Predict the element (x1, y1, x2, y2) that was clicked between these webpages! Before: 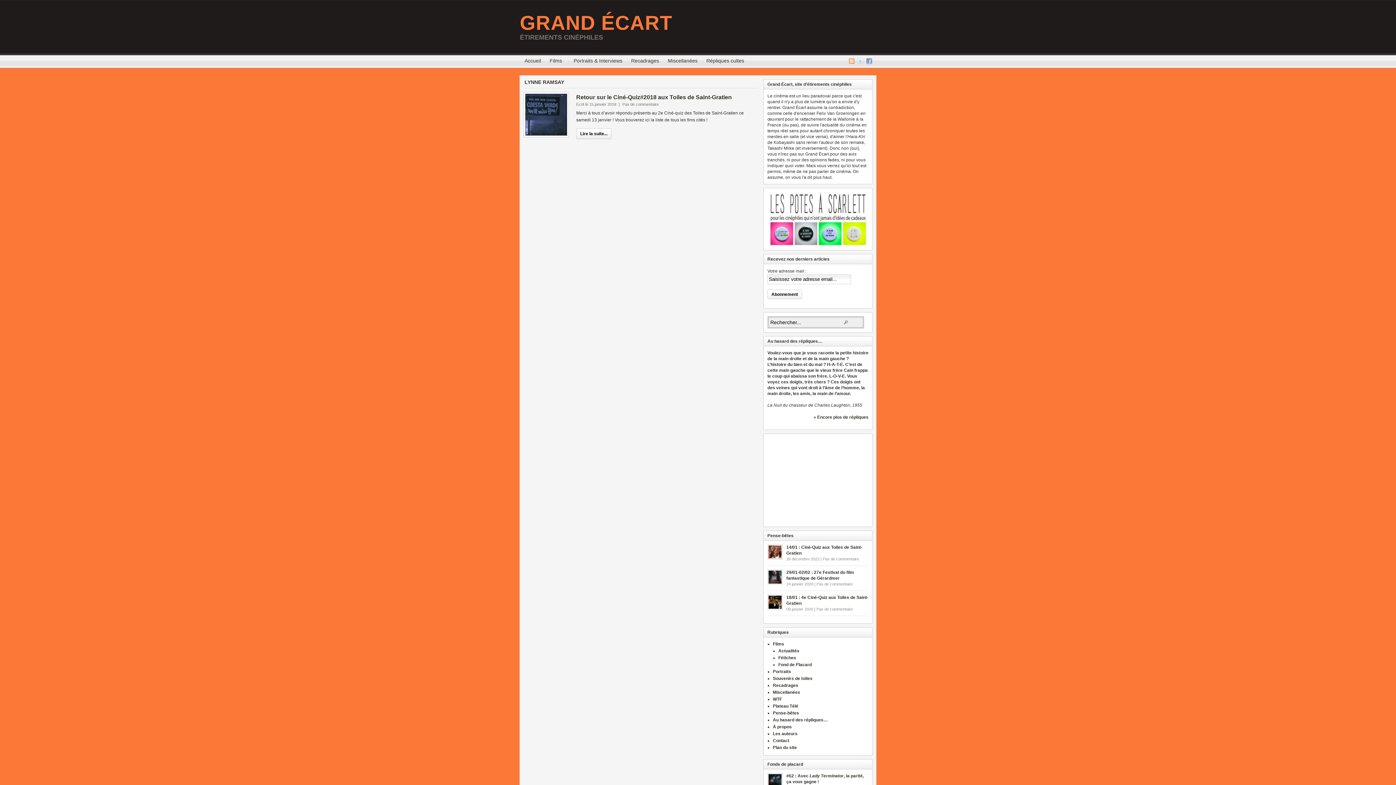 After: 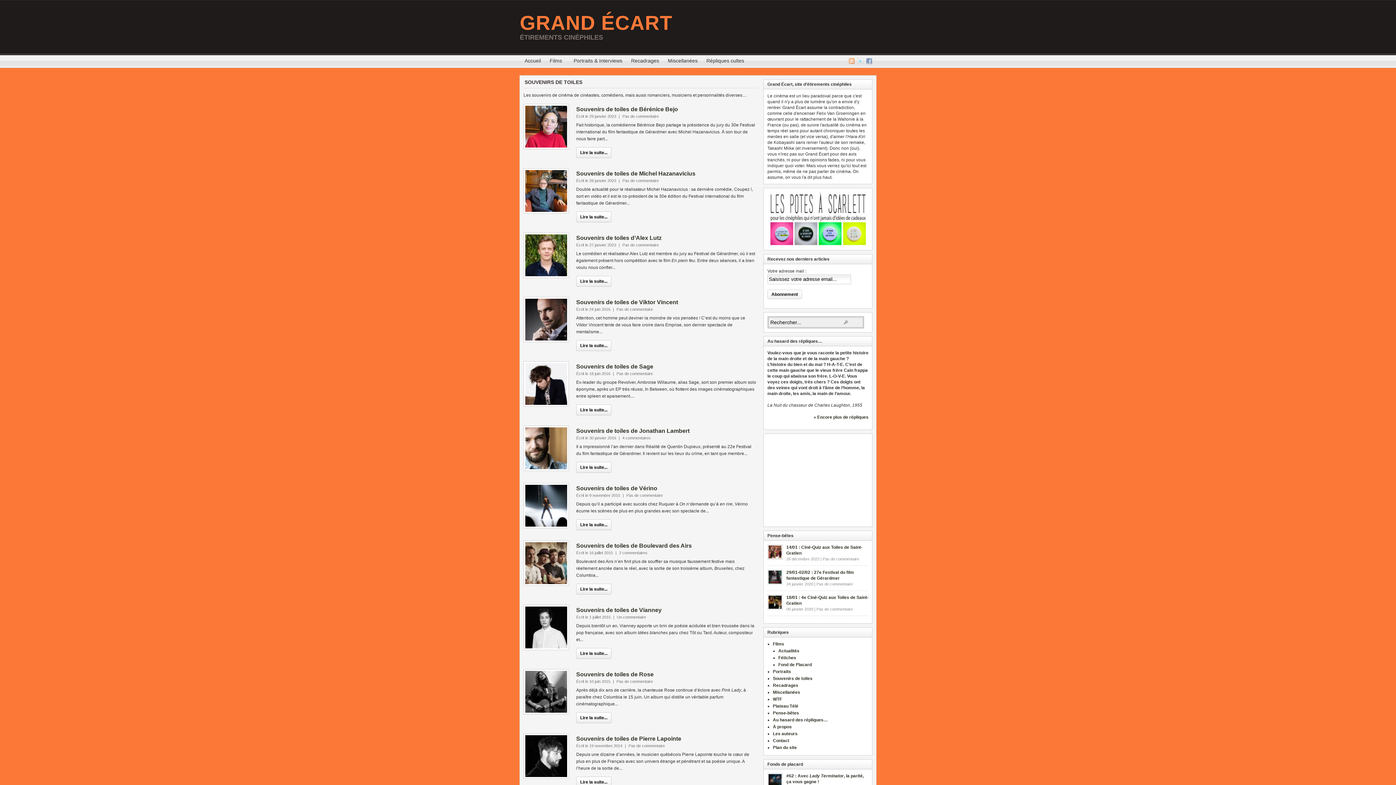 Action: bbox: (773, 676, 812, 681) label: Souvenirs de toiles